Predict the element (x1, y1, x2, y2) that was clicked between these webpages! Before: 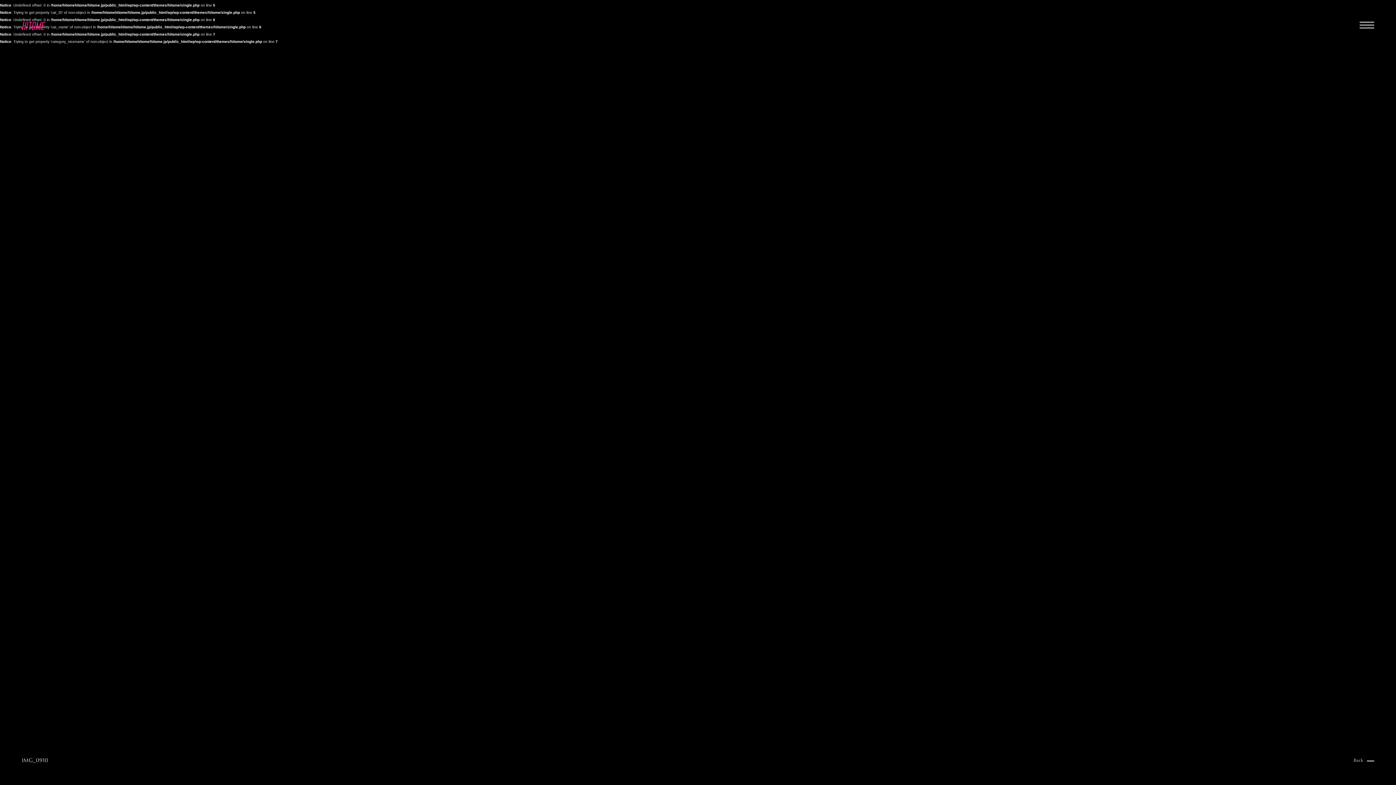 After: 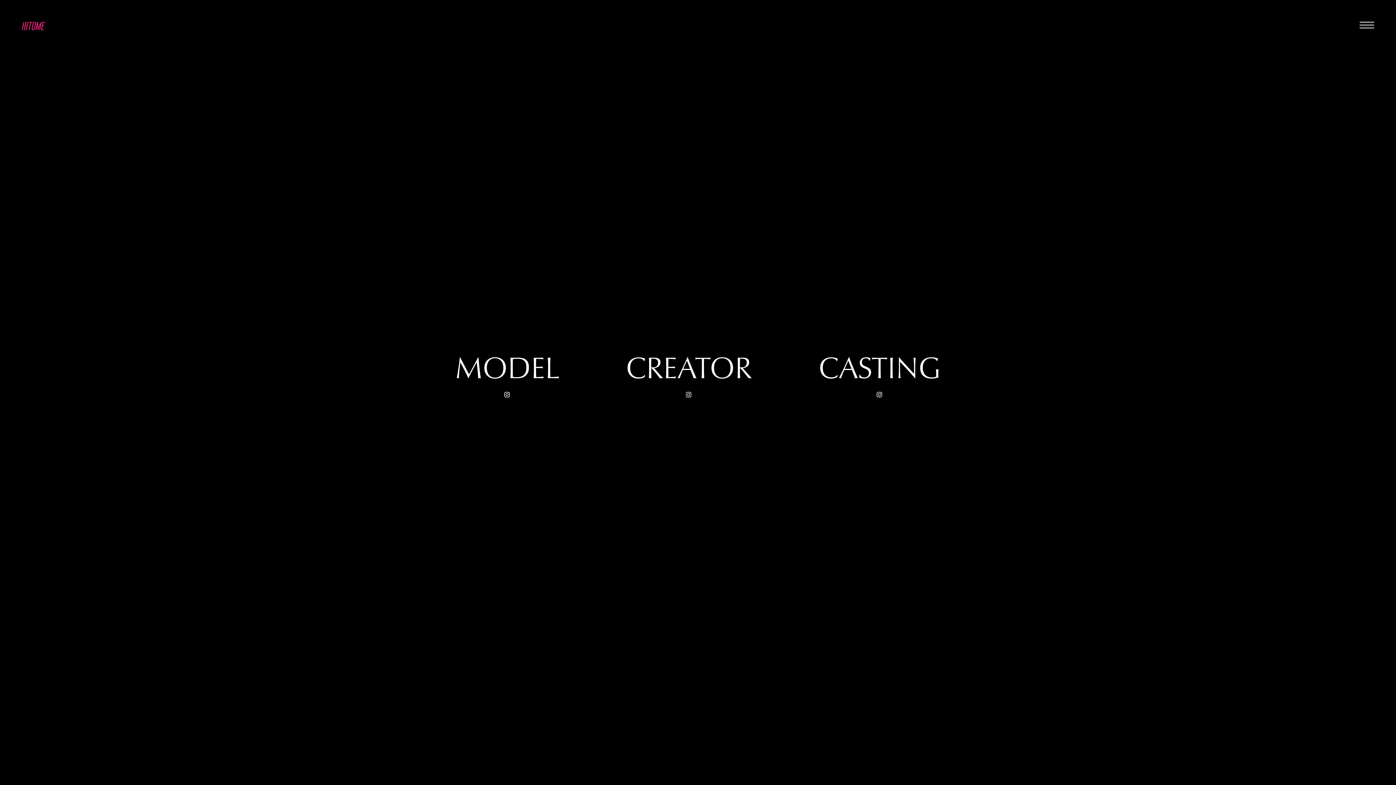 Action: bbox: (1354, 758, 1374, 764) label: Back